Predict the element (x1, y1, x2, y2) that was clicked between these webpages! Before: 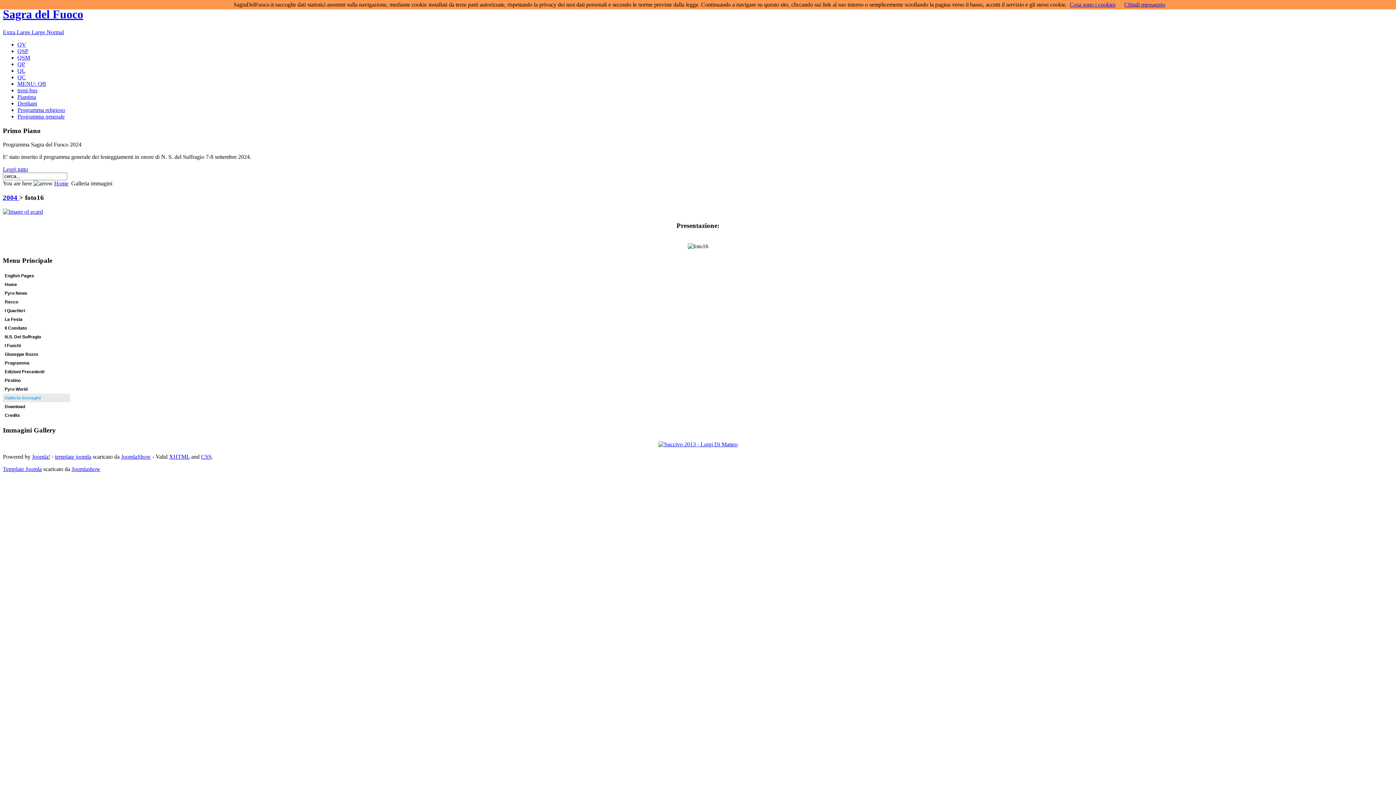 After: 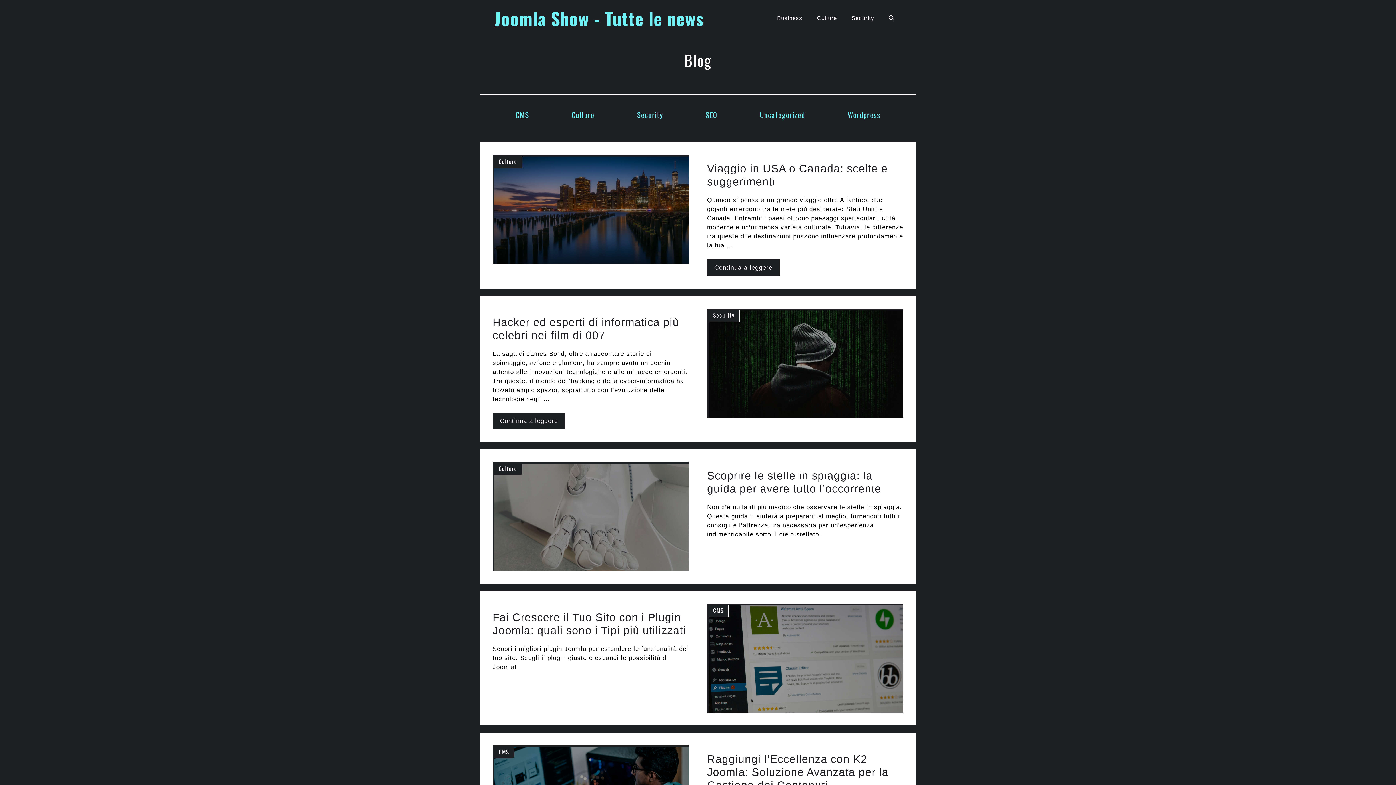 Action: bbox: (71, 466, 100, 472) label: Joomlashow